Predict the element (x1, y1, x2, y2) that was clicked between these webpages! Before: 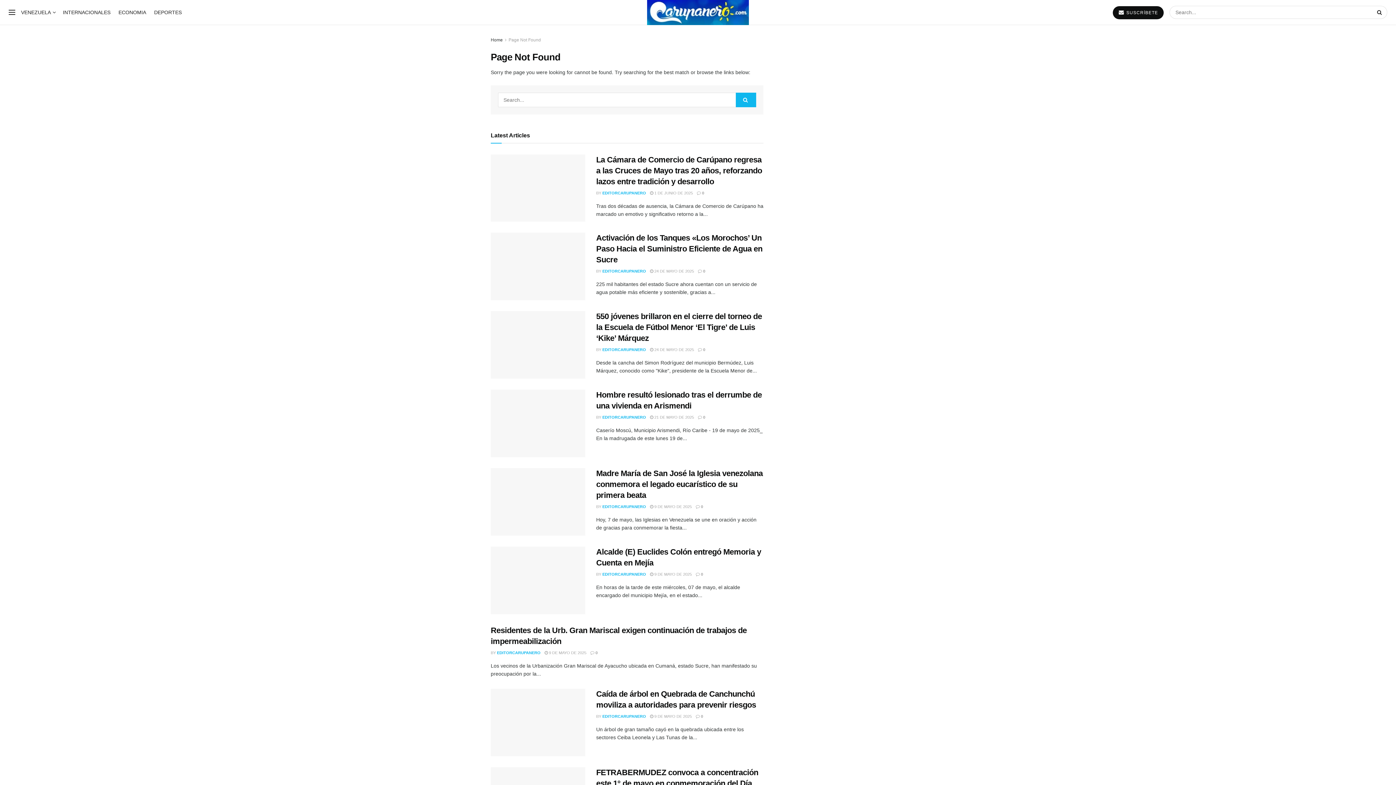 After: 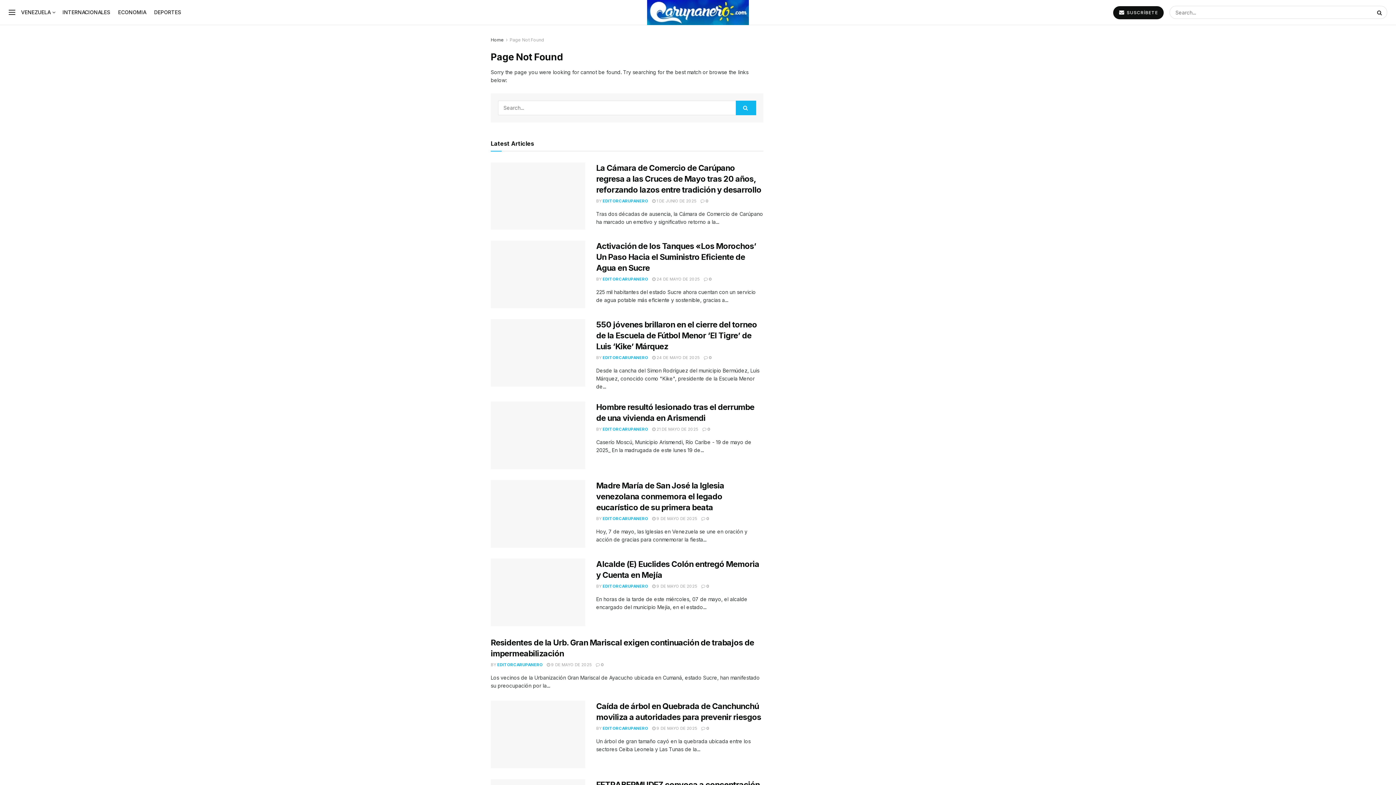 Action: label: Page Not Found bbox: (508, 37, 541, 42)